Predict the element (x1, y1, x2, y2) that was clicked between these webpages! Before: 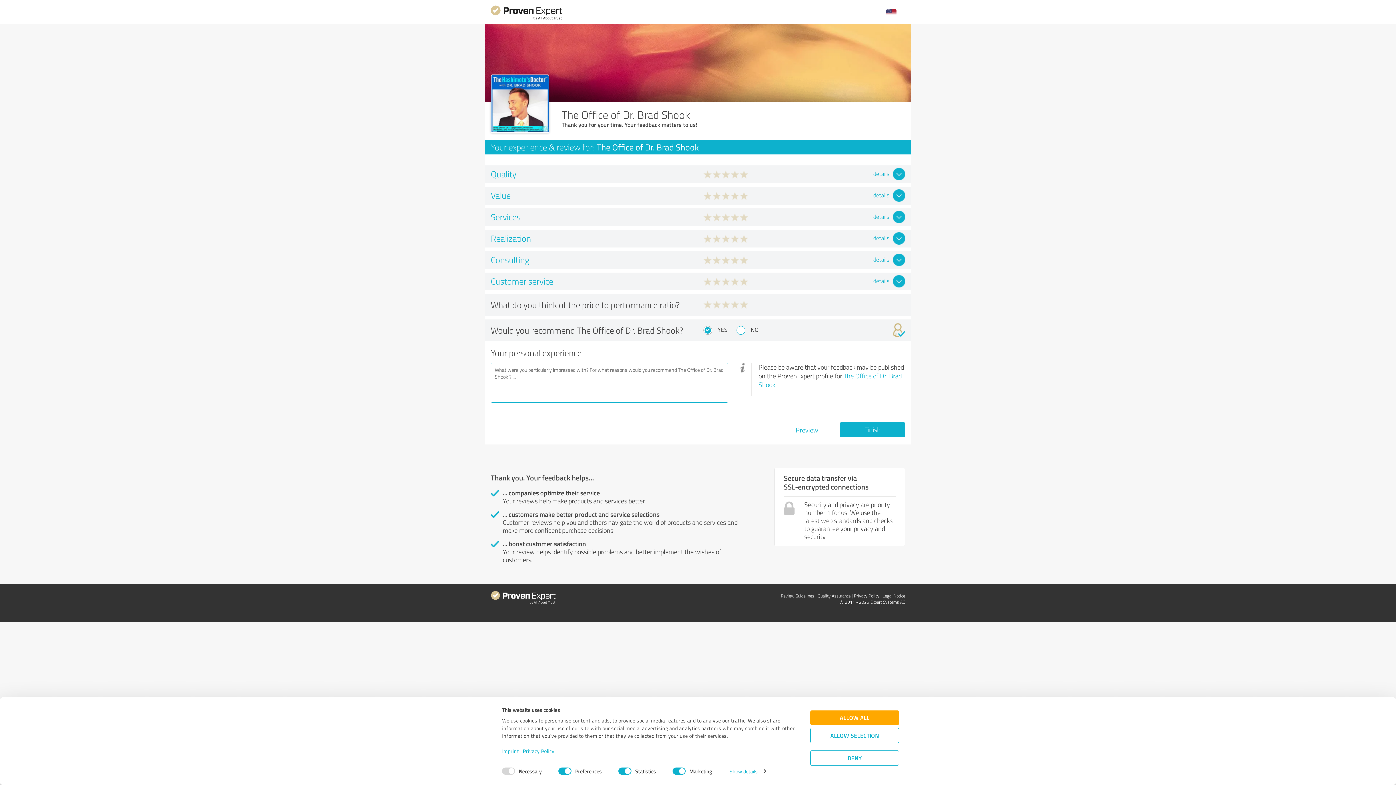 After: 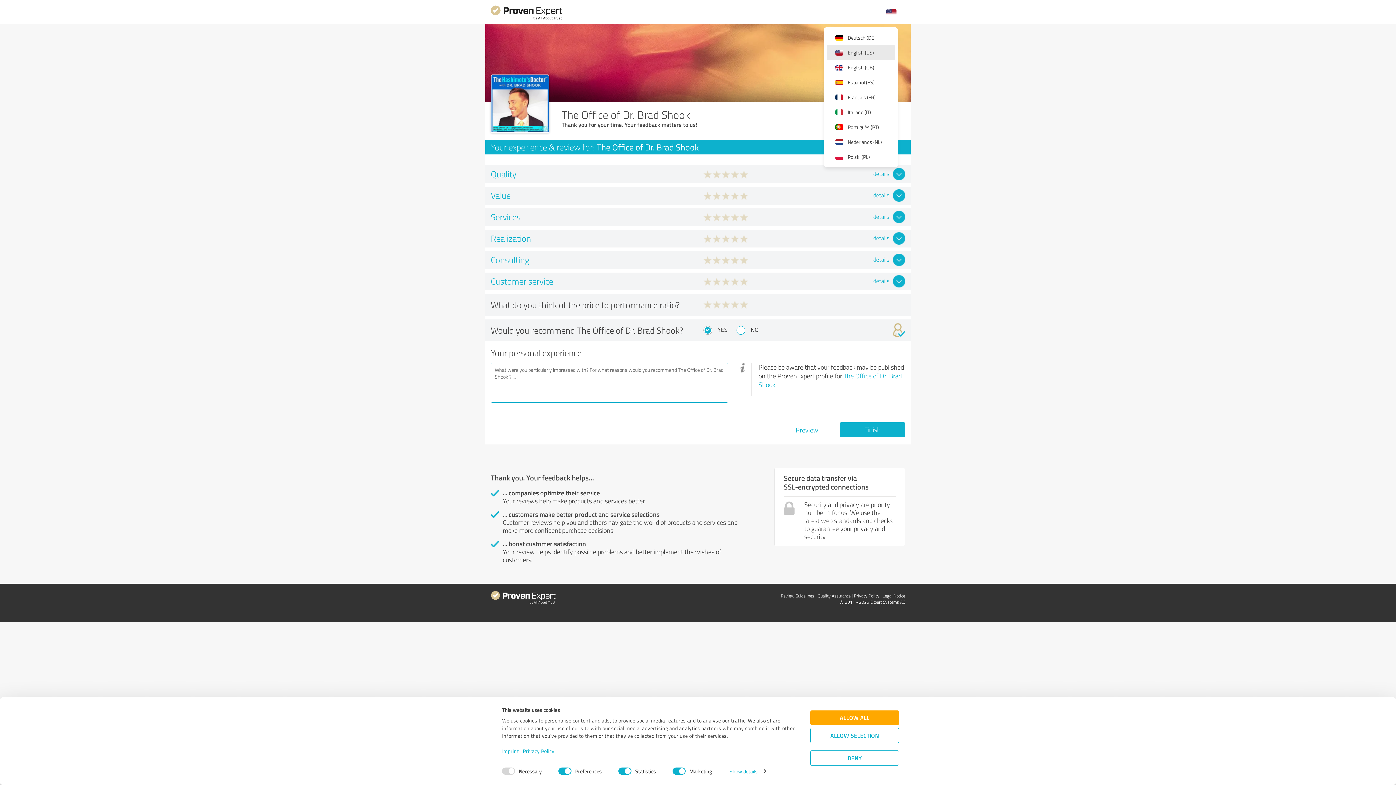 Action: bbox: (886, 7, 896, 18)